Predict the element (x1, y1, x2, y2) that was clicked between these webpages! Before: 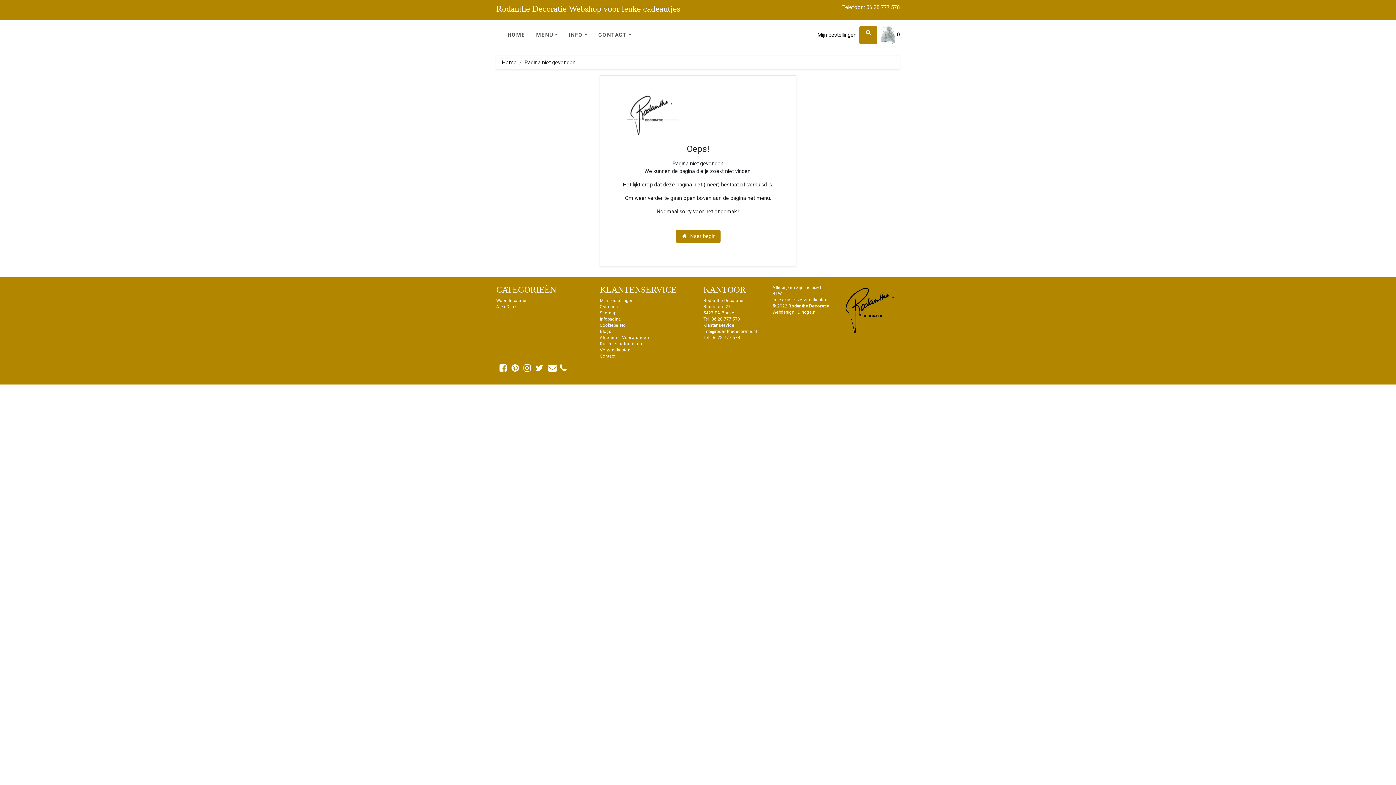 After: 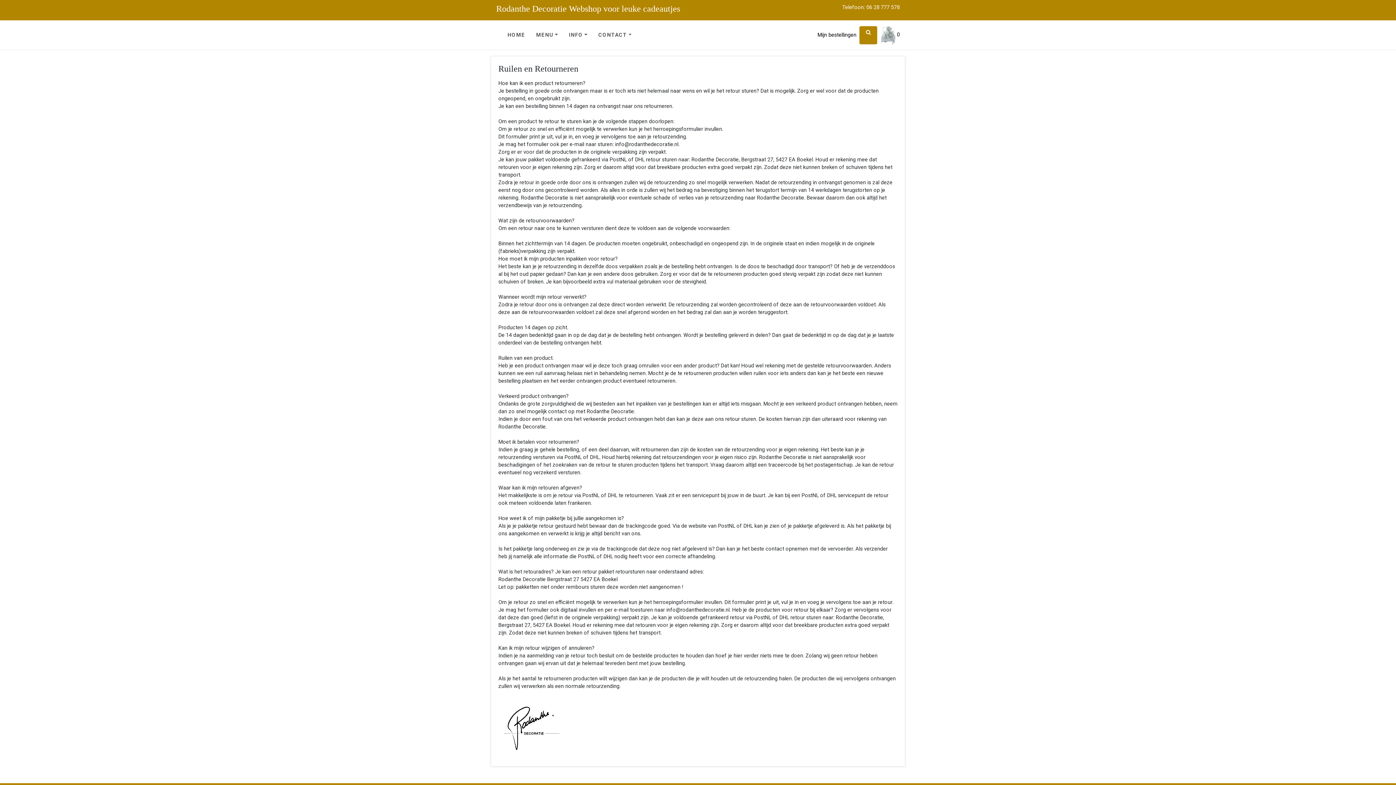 Action: label: Ruilen en retourneren bbox: (600, 341, 643, 346)